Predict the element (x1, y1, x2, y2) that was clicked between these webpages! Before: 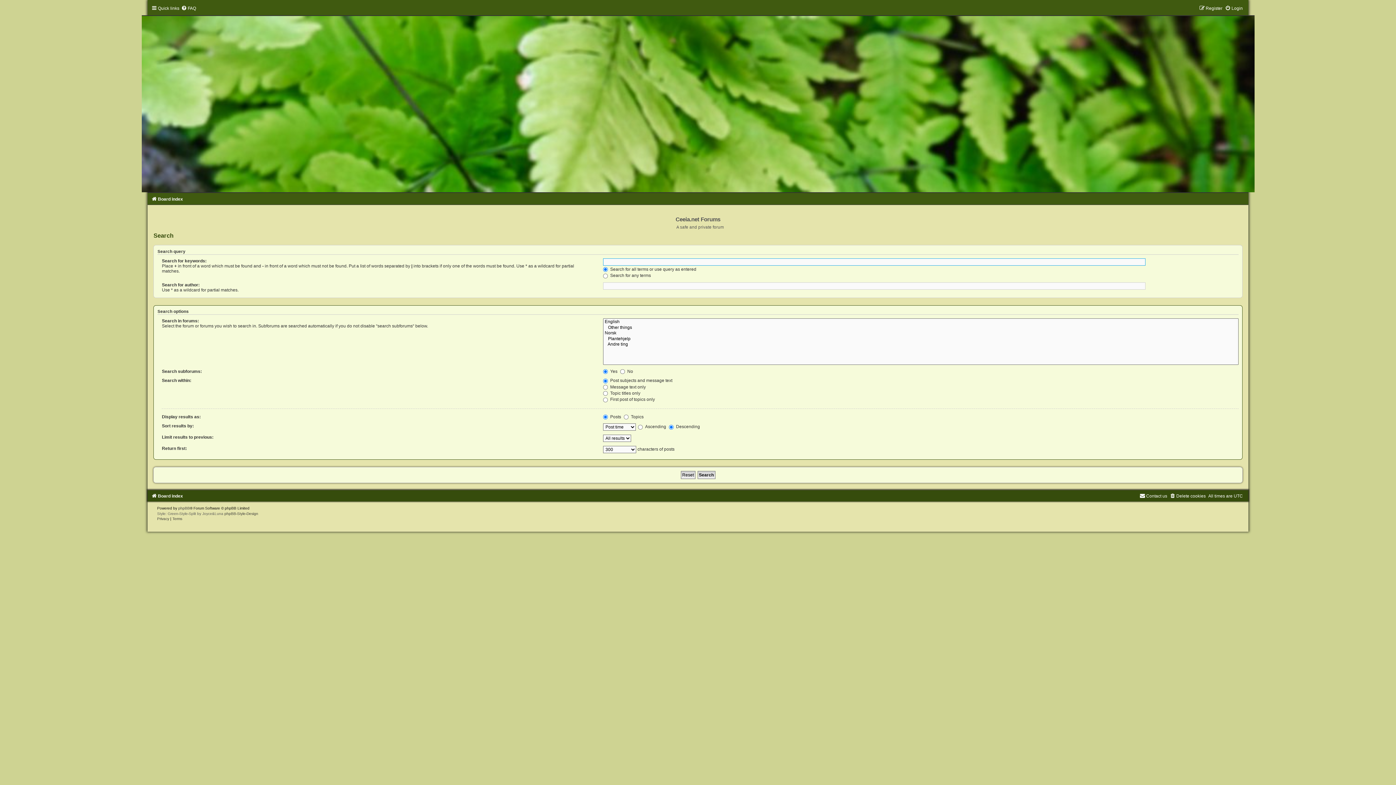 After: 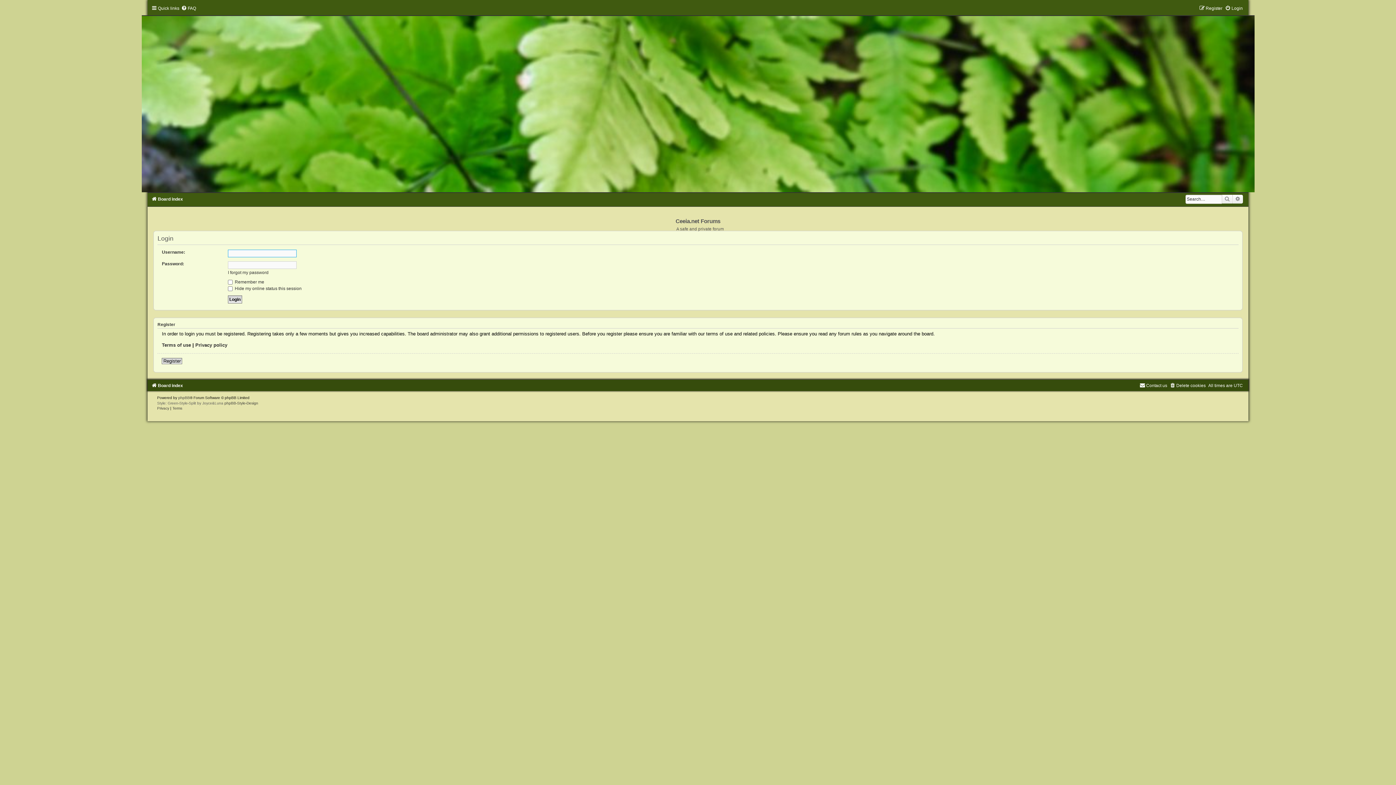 Action: bbox: (1225, 5, 1243, 10) label: Login